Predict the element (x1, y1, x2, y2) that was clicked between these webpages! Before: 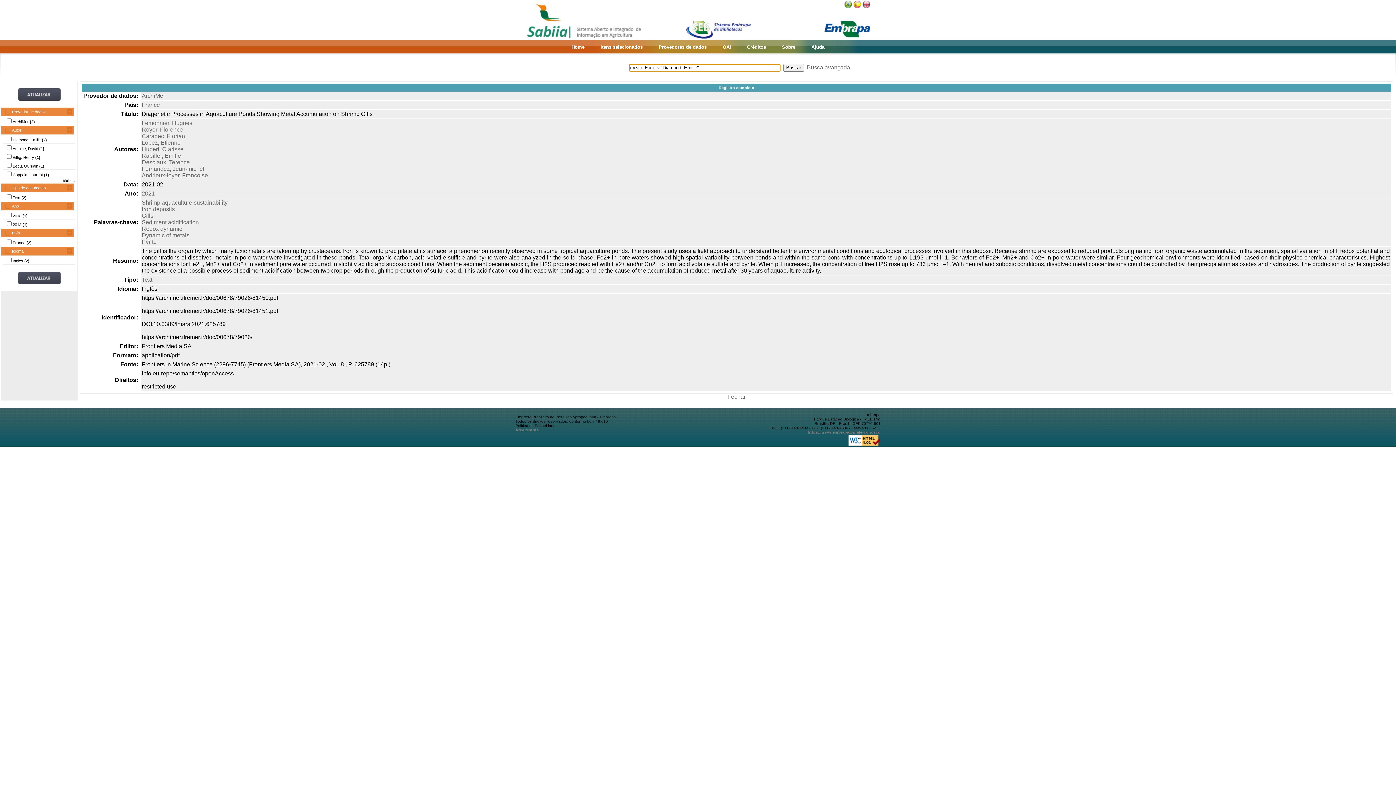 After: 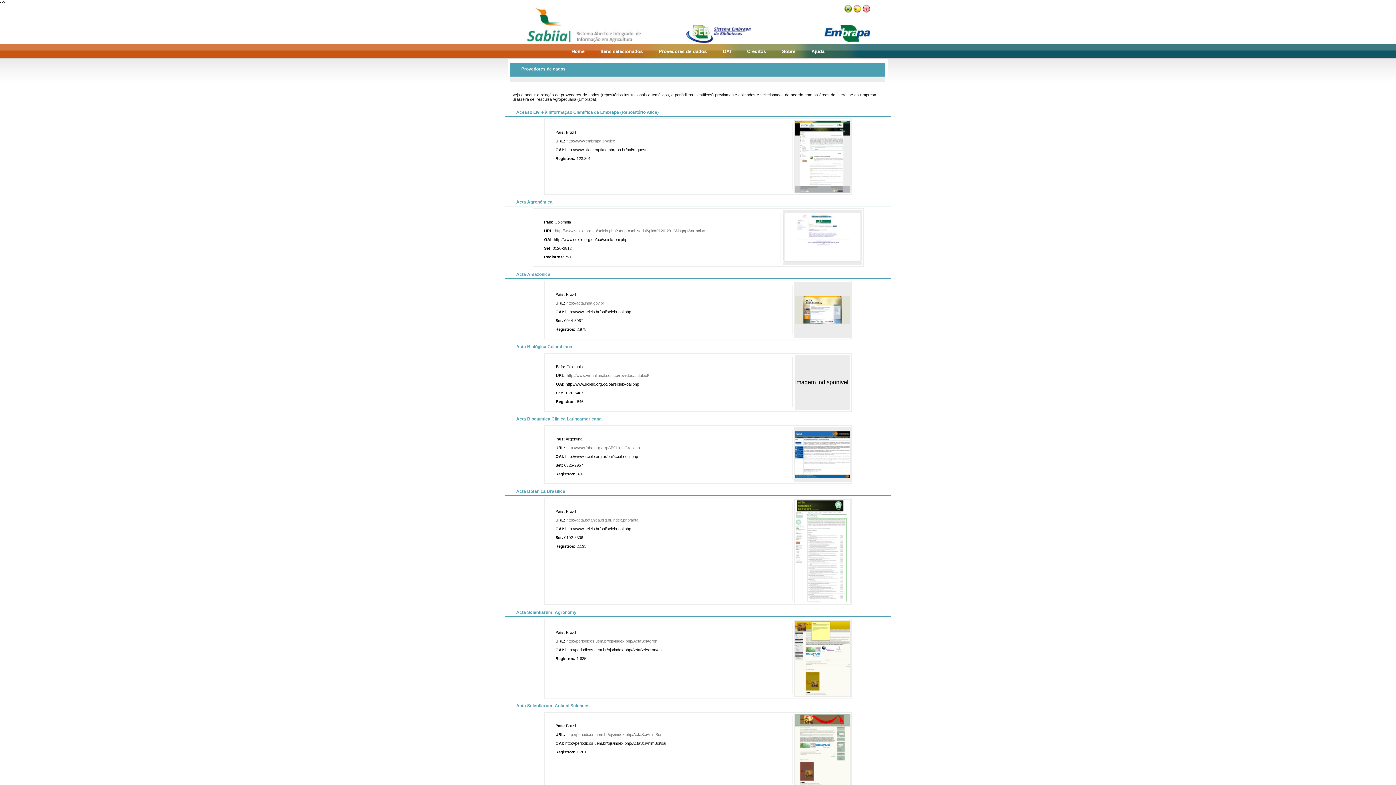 Action: bbox: (658, 44, 706, 49) label: Provedores de dados